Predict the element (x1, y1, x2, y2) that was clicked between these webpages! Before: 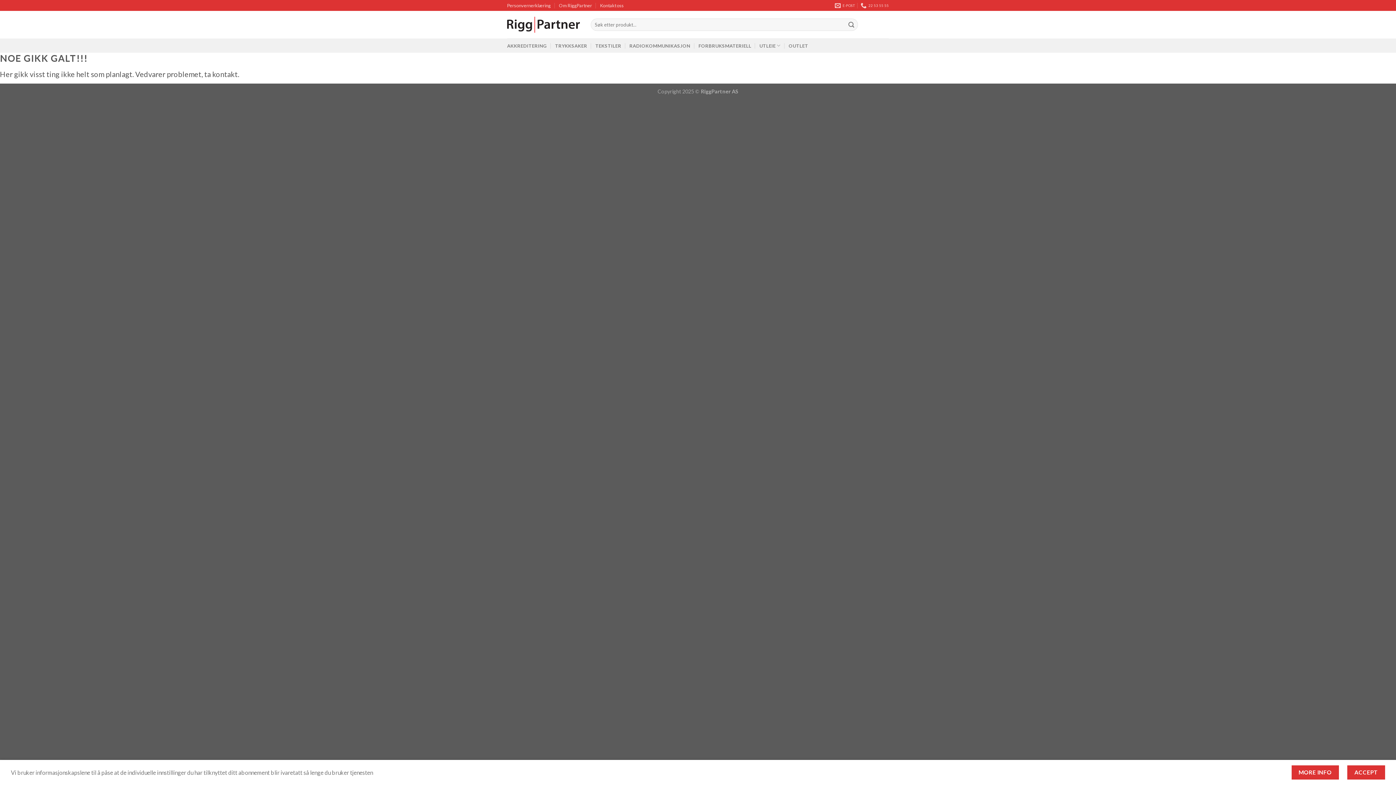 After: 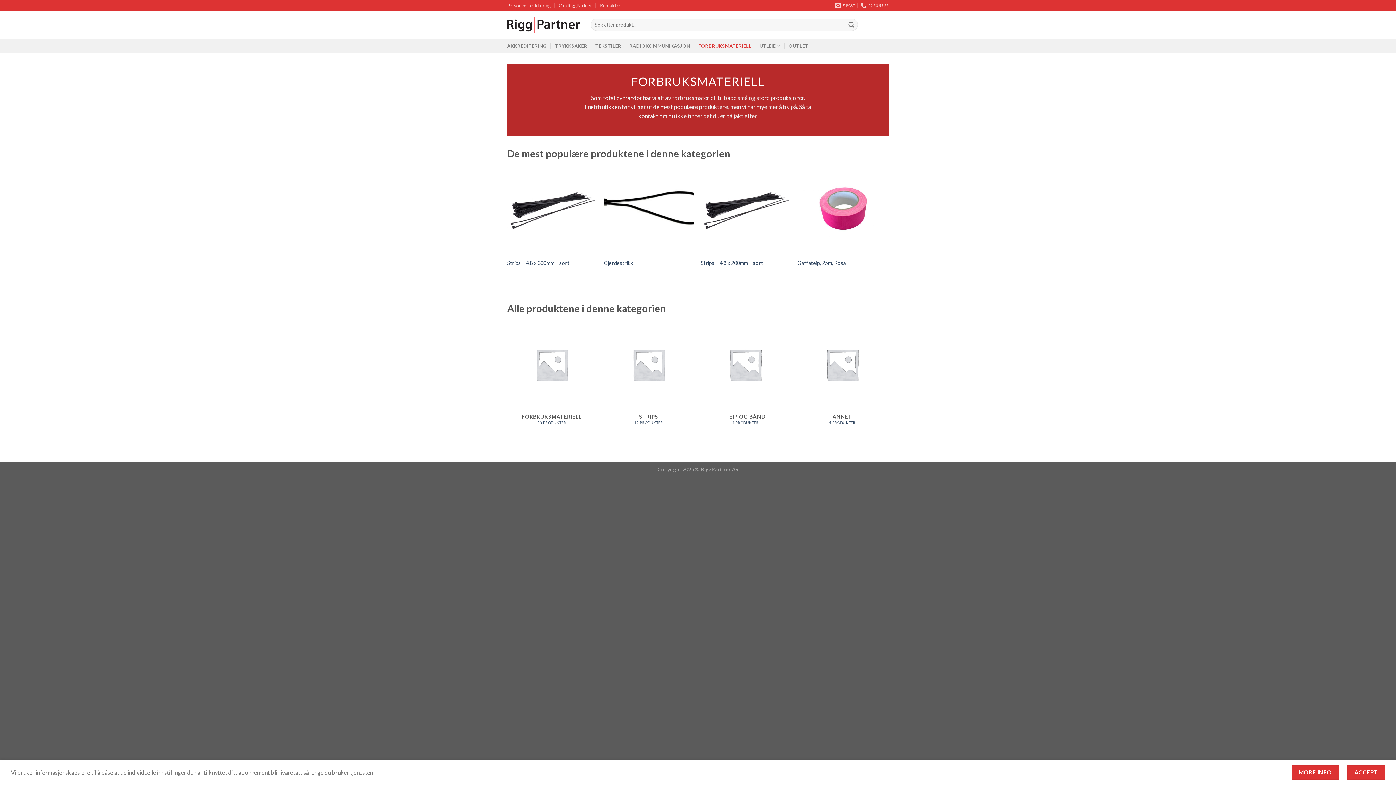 Action: label: FORBRUKSMATERIELL bbox: (698, 38, 751, 52)